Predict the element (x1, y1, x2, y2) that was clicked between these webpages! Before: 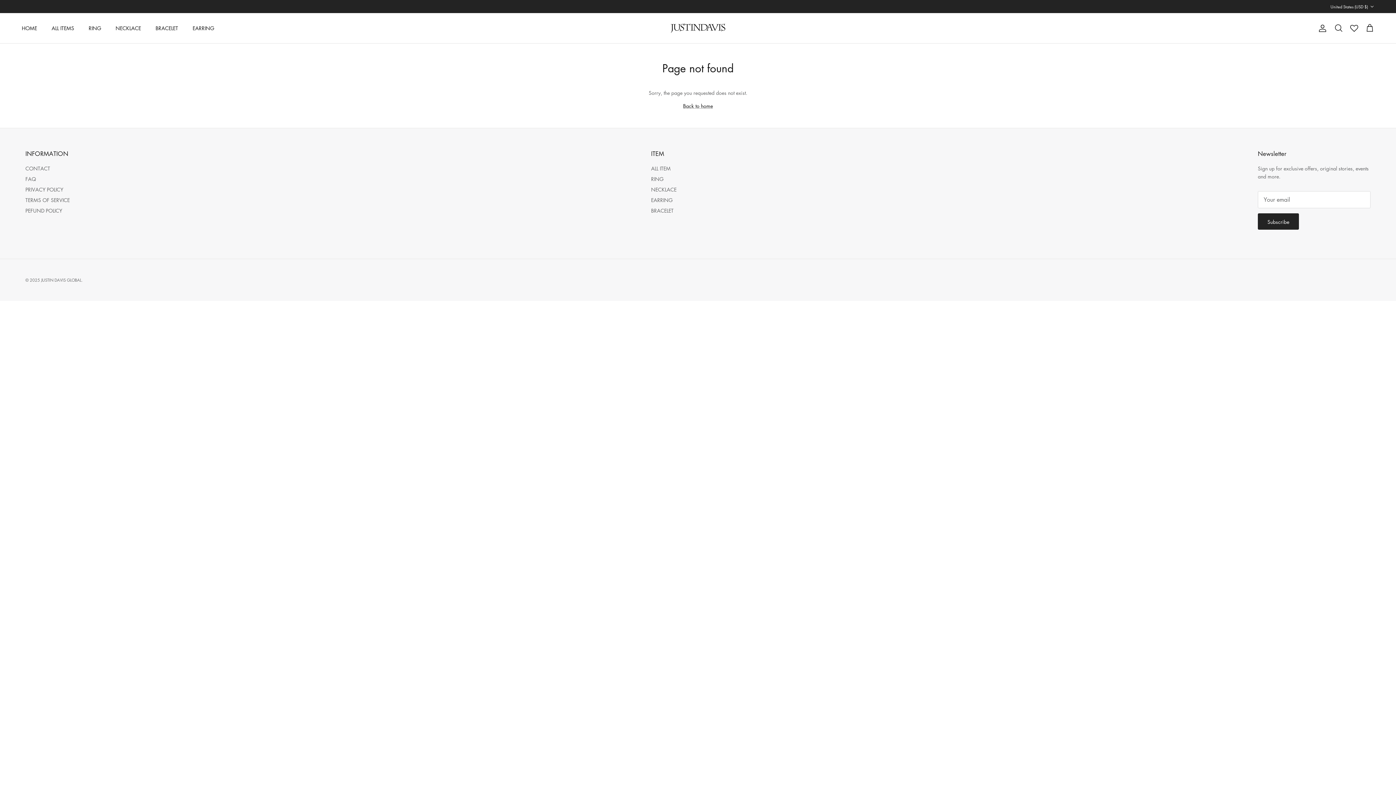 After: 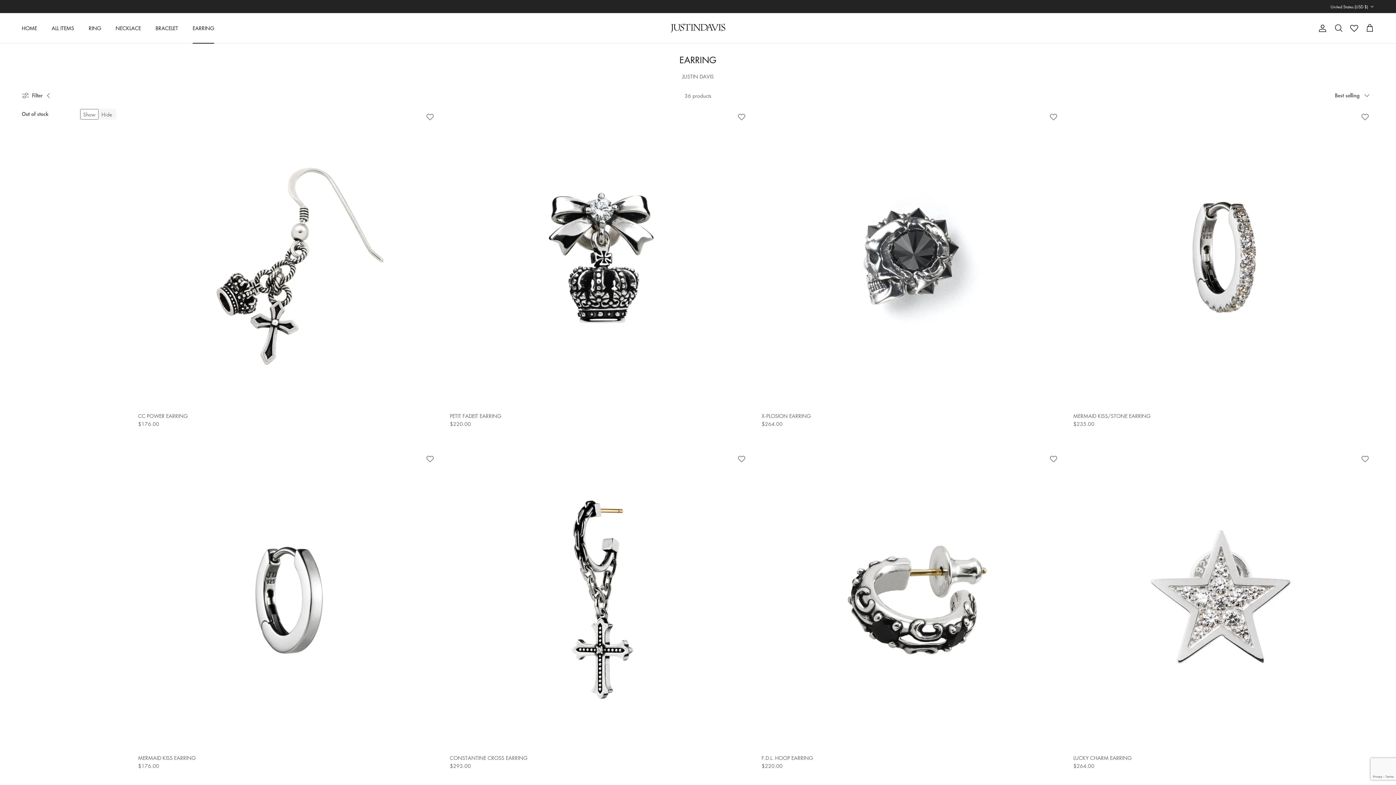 Action: bbox: (651, 196, 672, 203) label: EARRING